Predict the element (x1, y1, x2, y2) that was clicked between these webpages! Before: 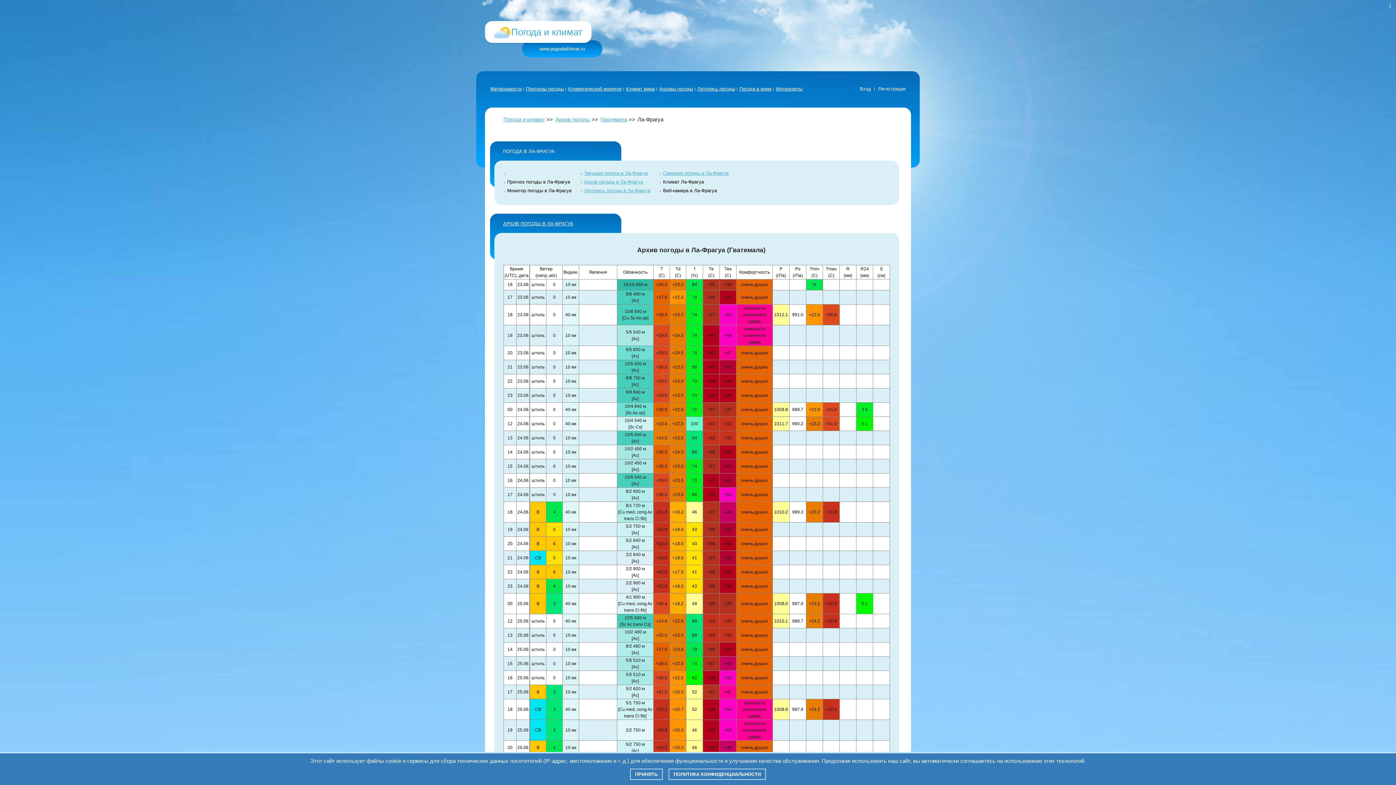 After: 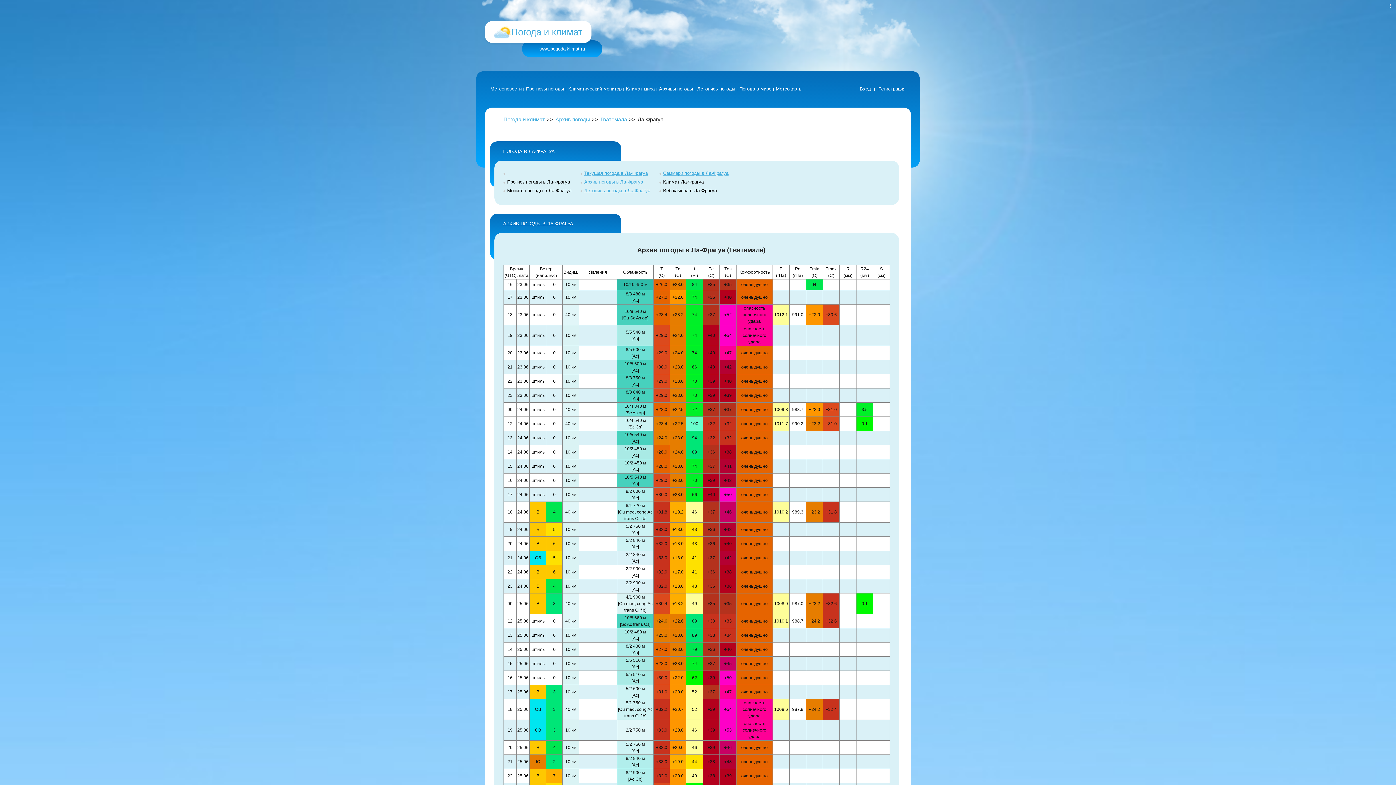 Action: bbox: (630, 769, 662, 780) label: ПРИНЯТЬ